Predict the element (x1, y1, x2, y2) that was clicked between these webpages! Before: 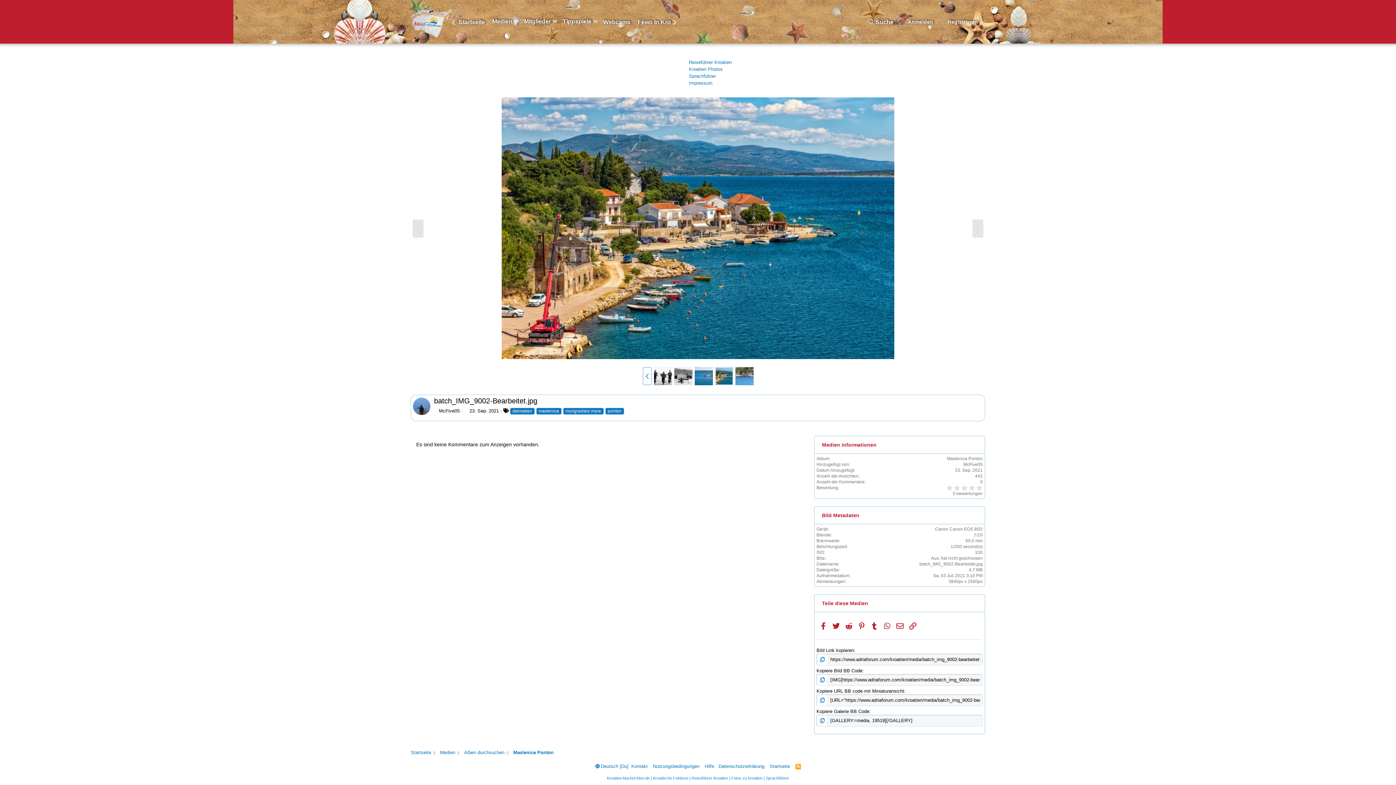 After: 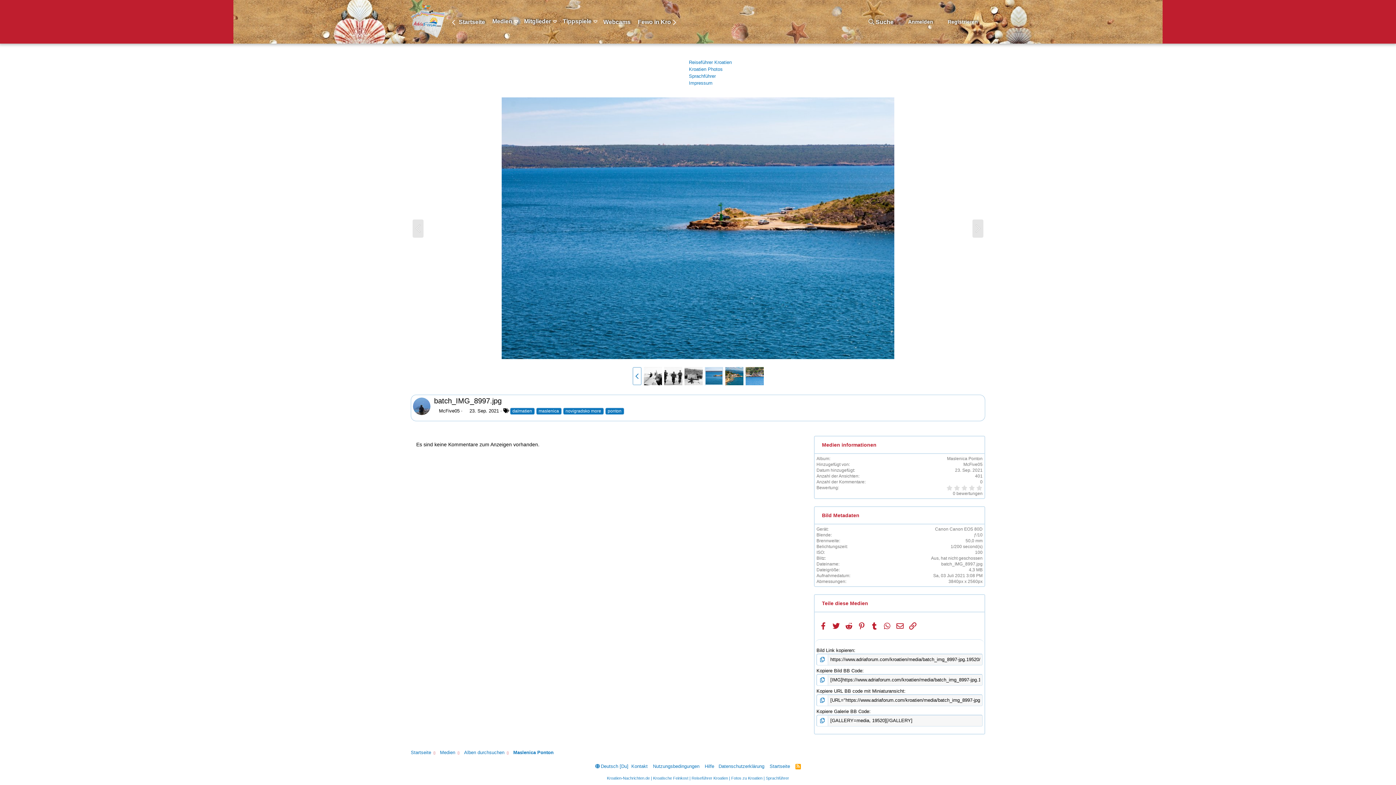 Action: bbox: (694, 367, 712, 385)